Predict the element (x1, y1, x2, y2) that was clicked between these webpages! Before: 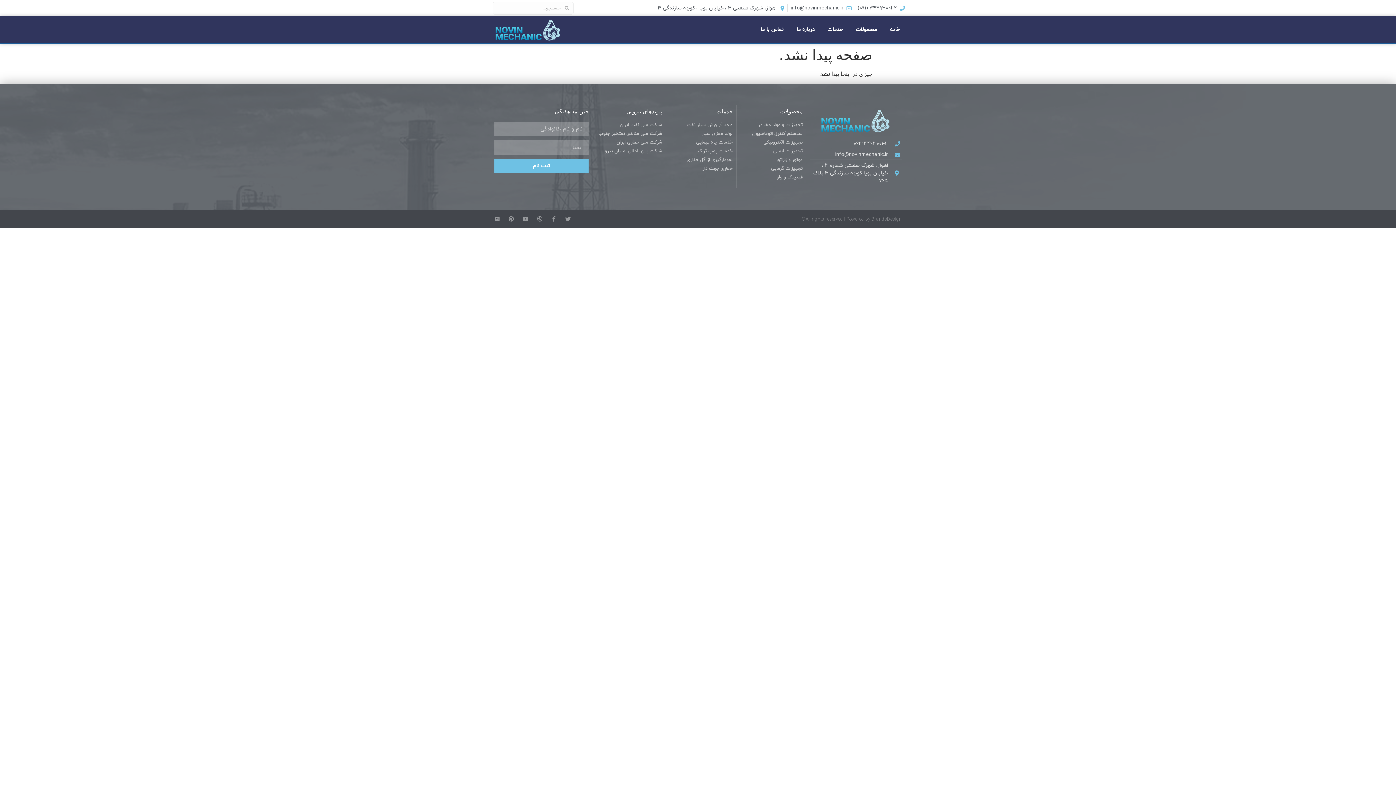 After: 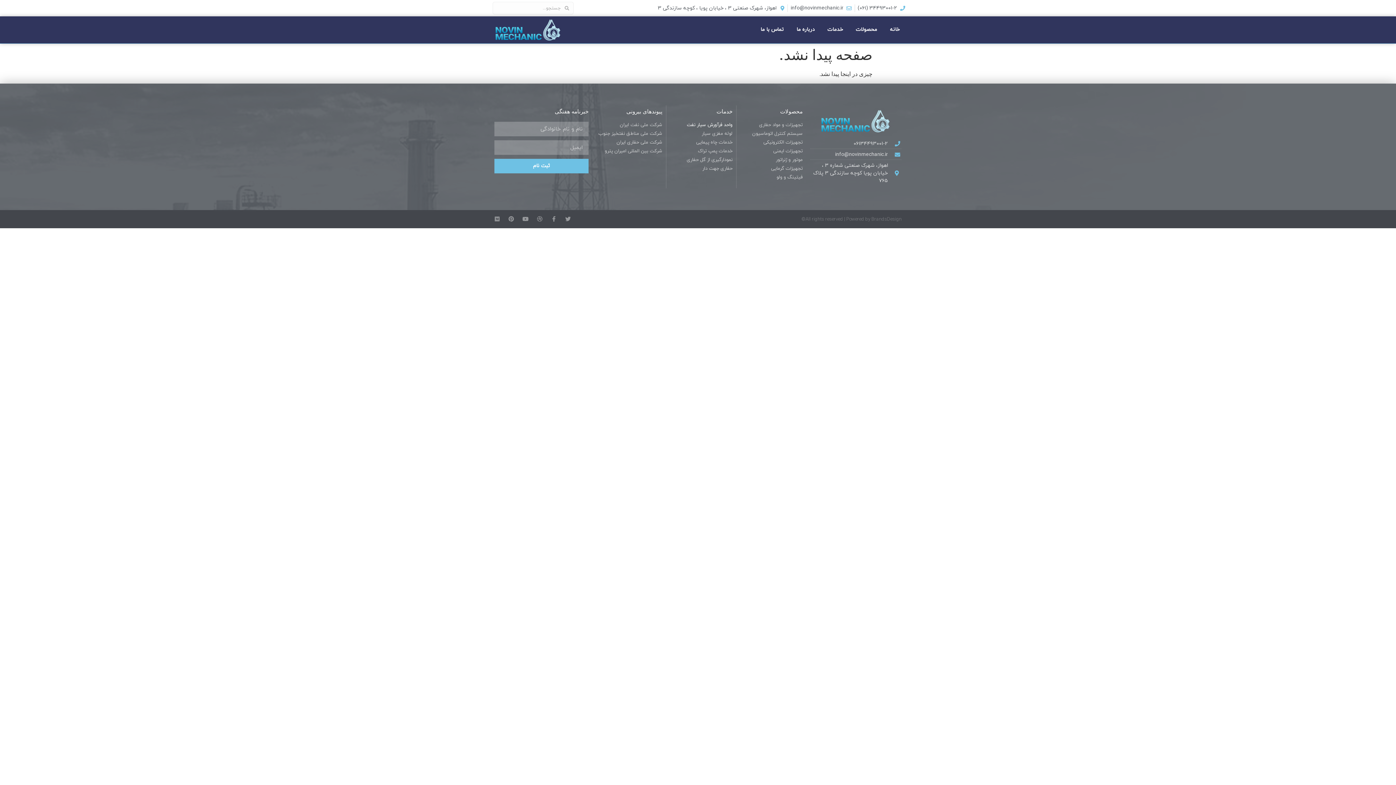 Action: bbox: (670, 121, 732, 128) label: واحد فرآورش سيار نفت